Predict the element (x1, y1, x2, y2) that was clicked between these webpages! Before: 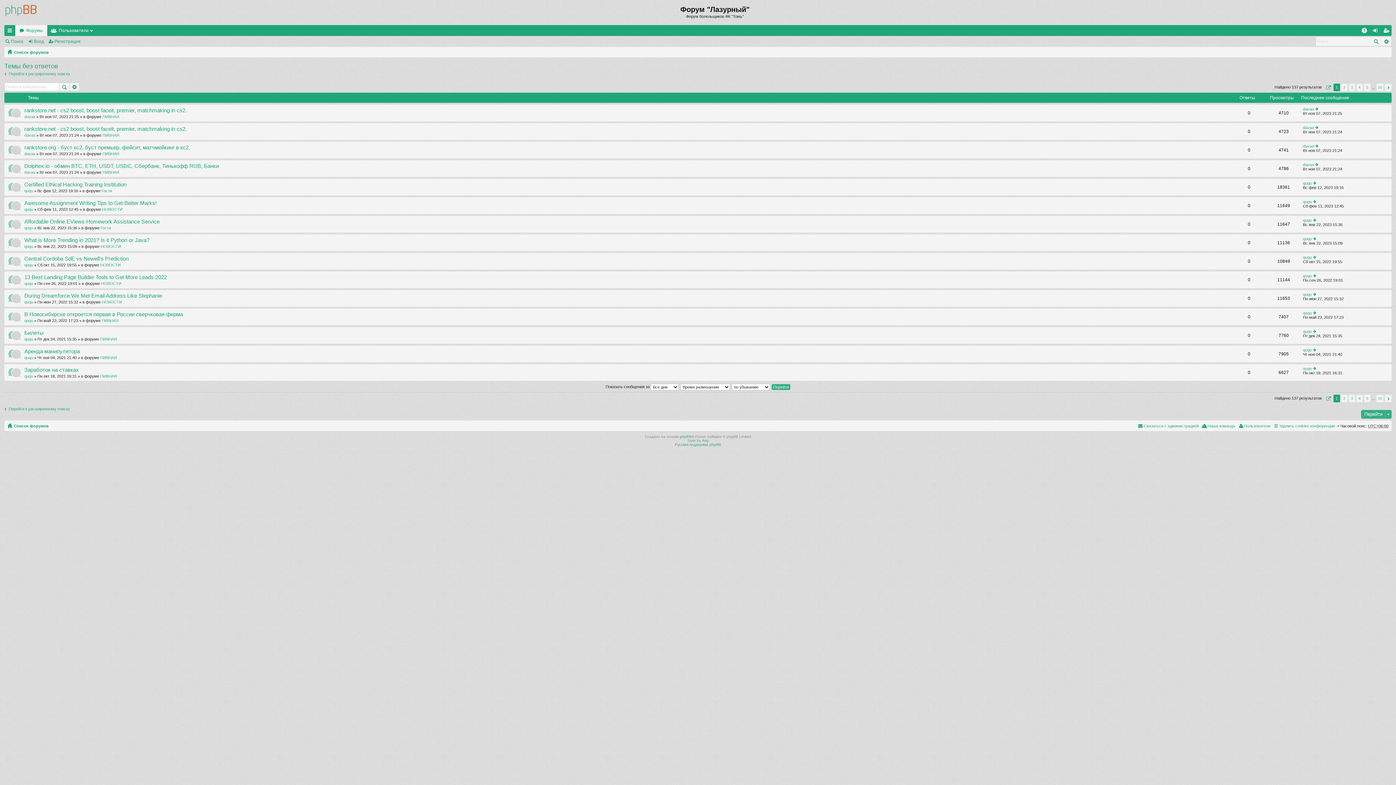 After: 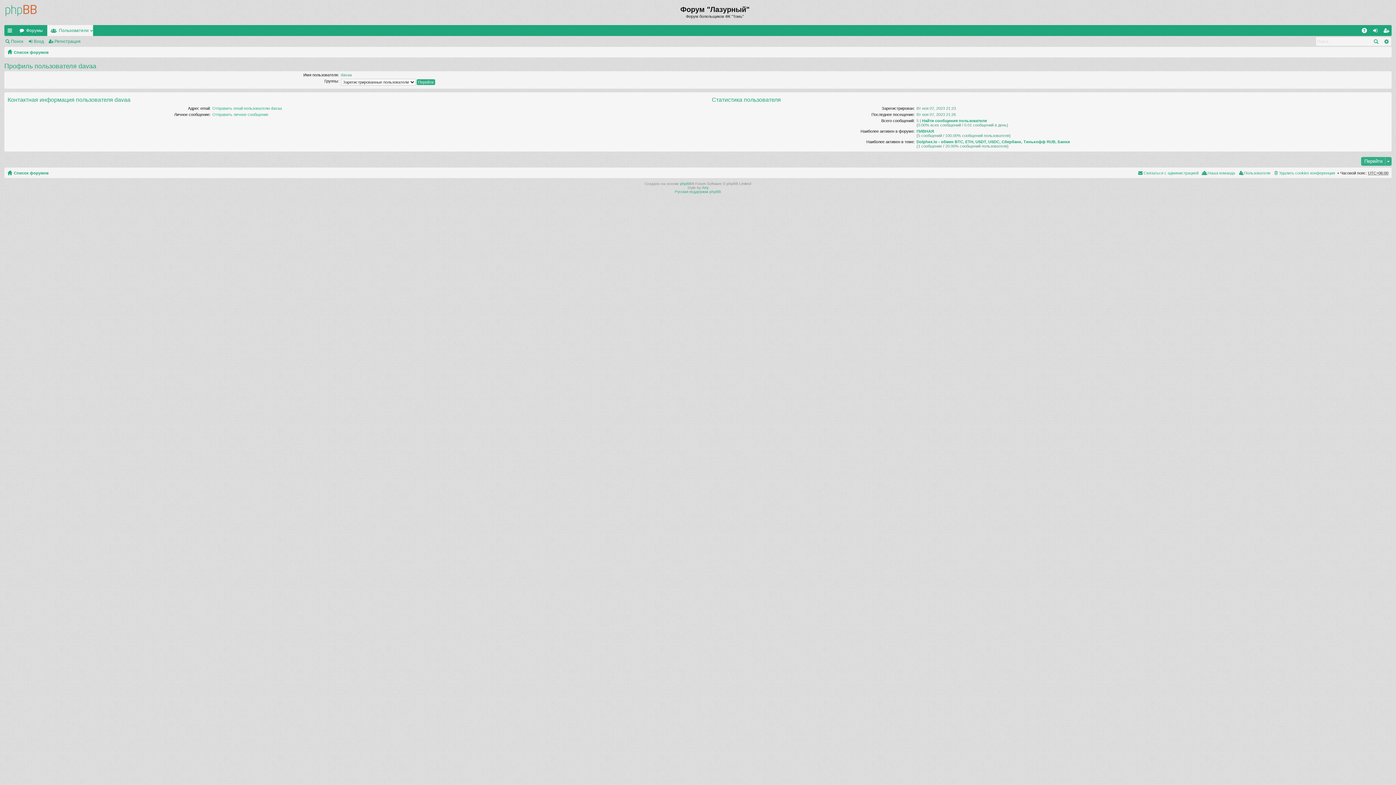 Action: label: davaa bbox: (24, 170, 35, 174)